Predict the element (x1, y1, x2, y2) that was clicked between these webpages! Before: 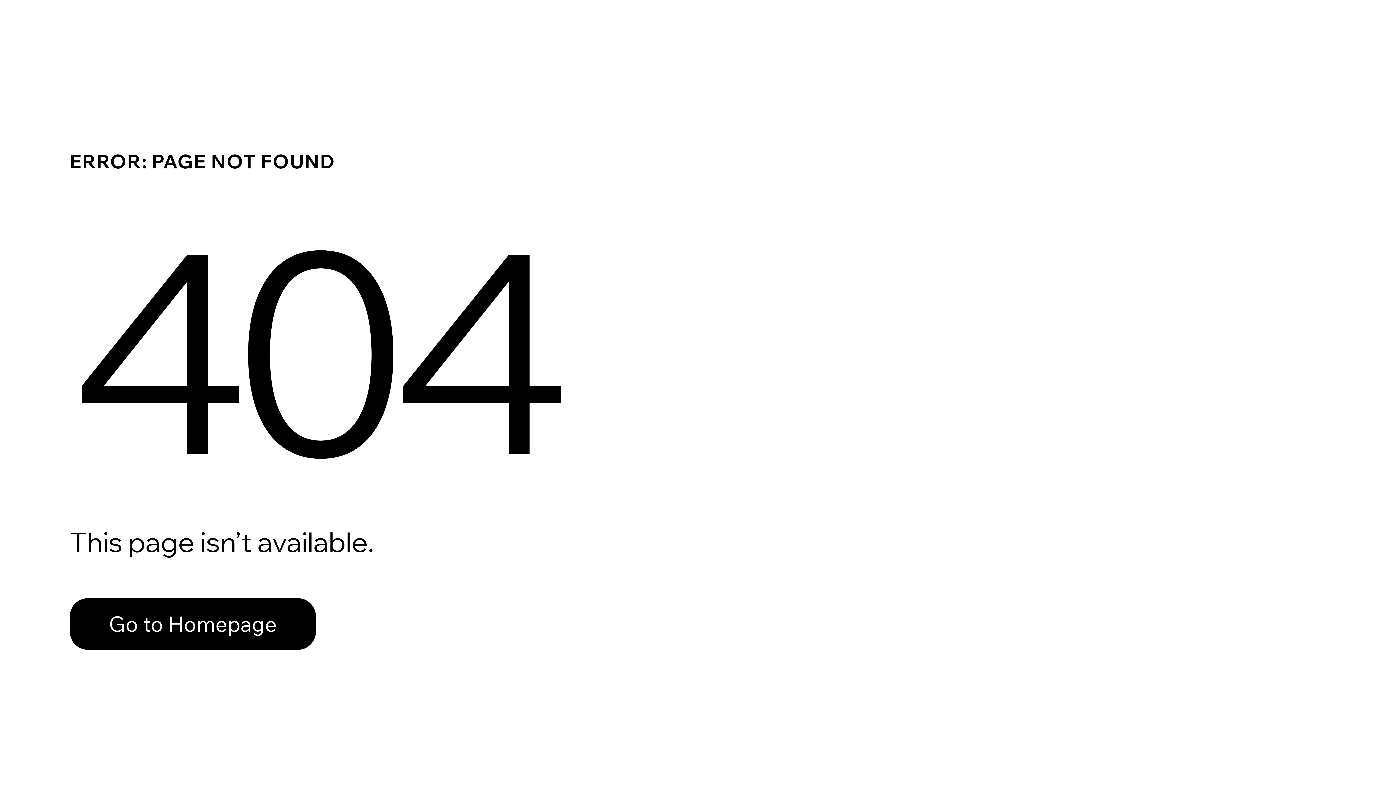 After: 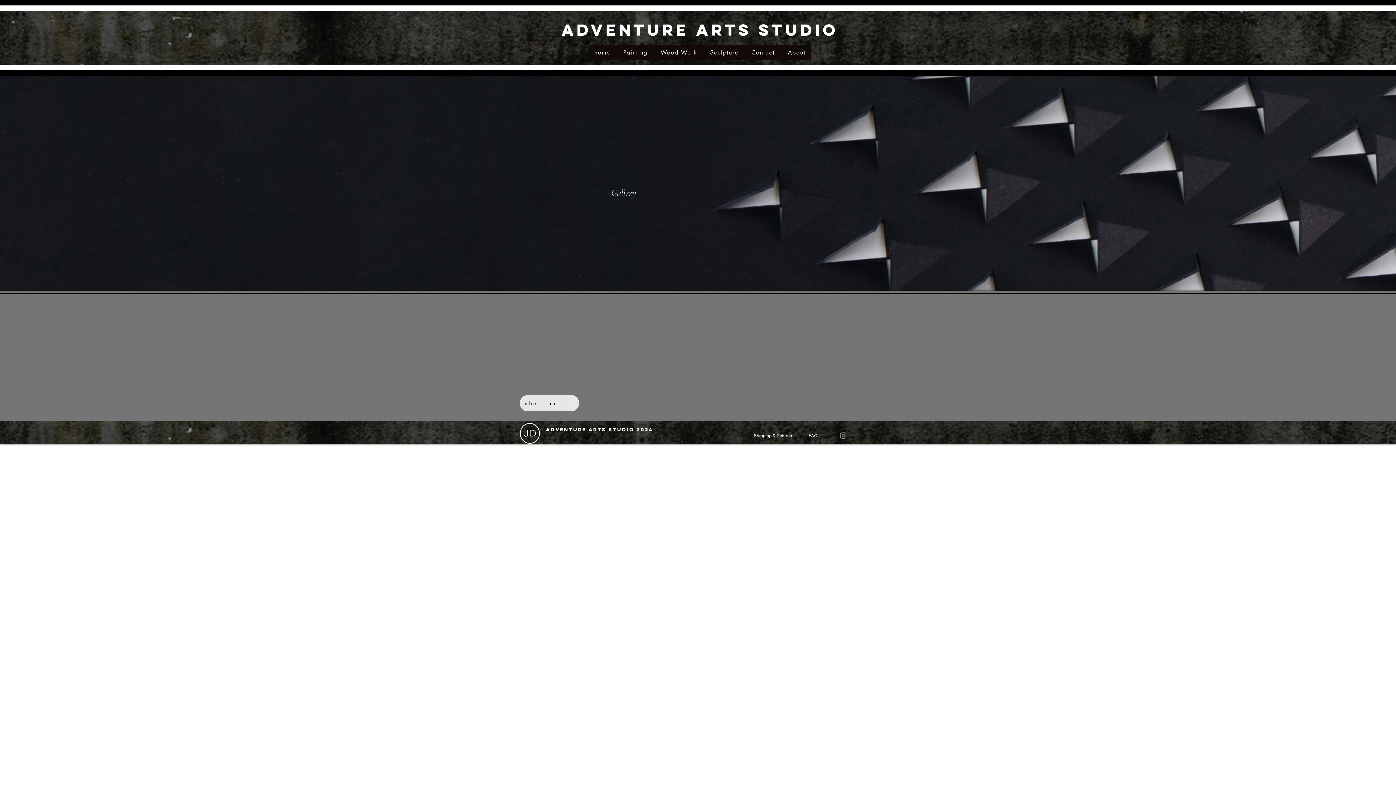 Action: bbox: (69, 582, 768, 659) label: Go to Homepage